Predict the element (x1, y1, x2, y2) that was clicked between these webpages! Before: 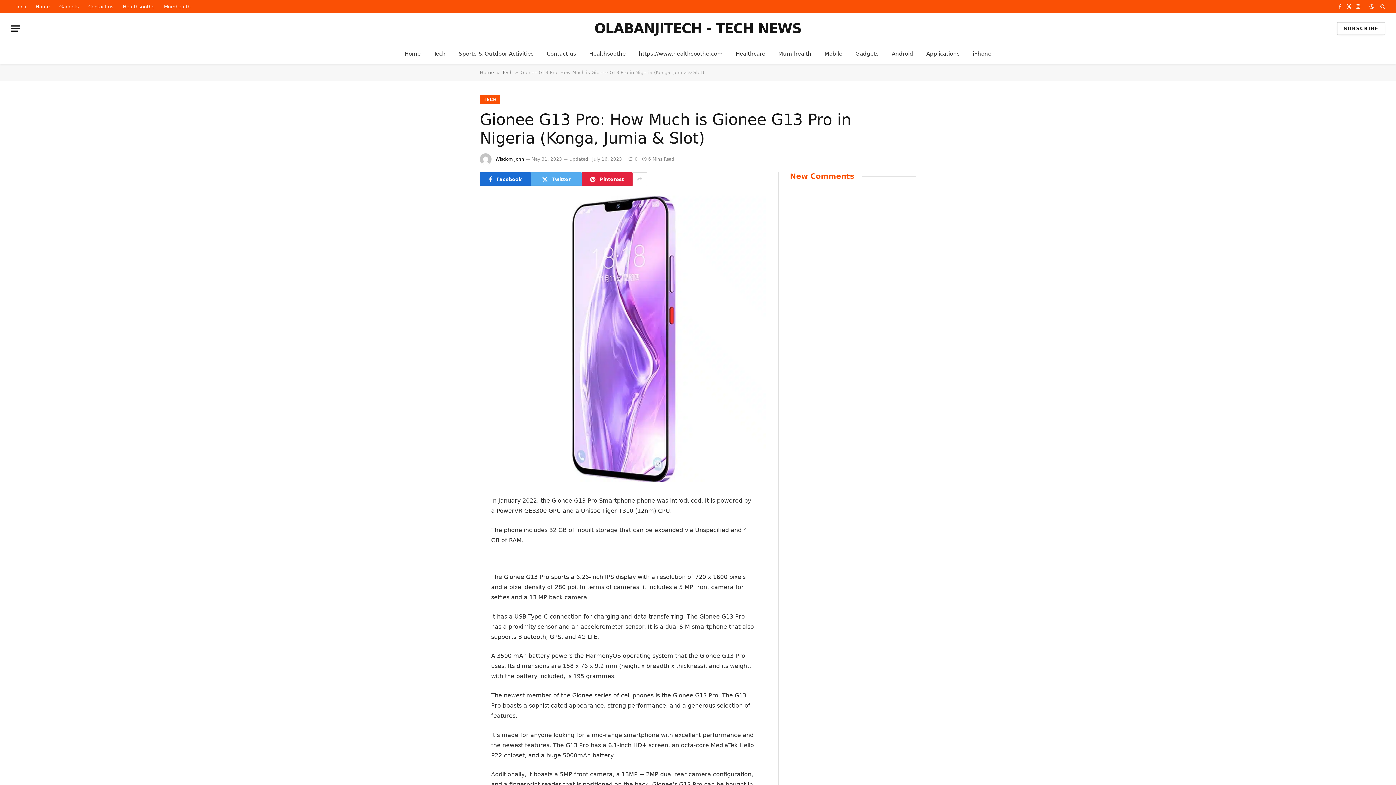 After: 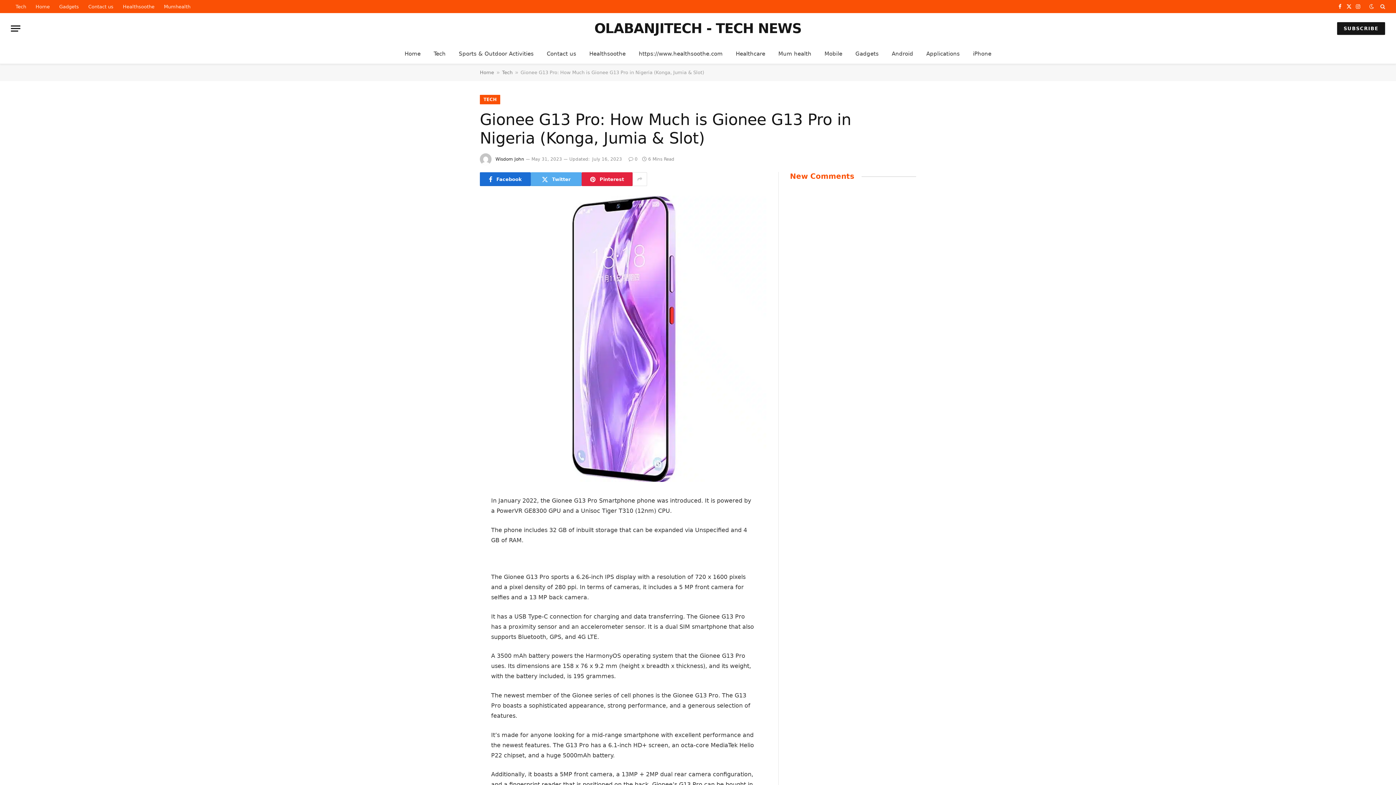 Action: label: SUBSCRIBE bbox: (1337, 22, 1385, 34)